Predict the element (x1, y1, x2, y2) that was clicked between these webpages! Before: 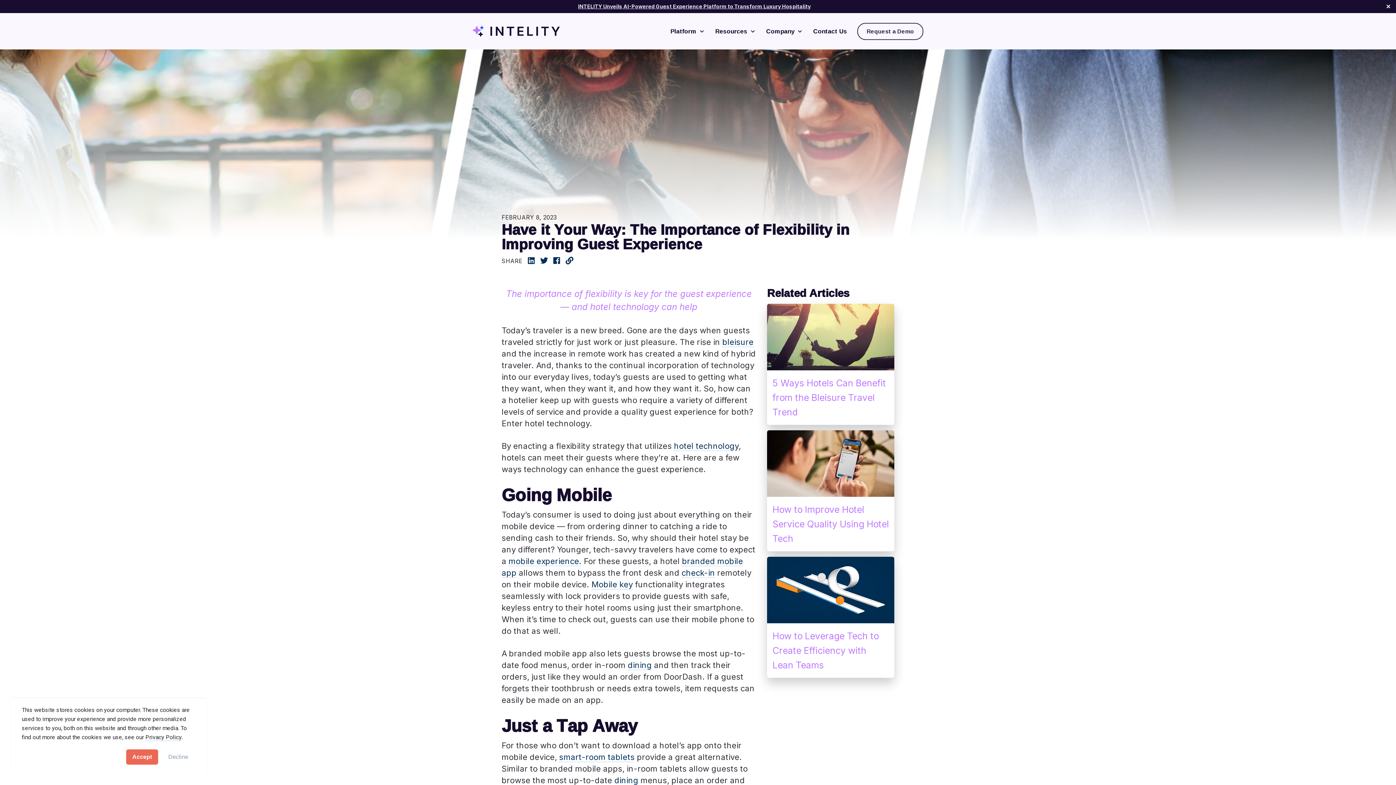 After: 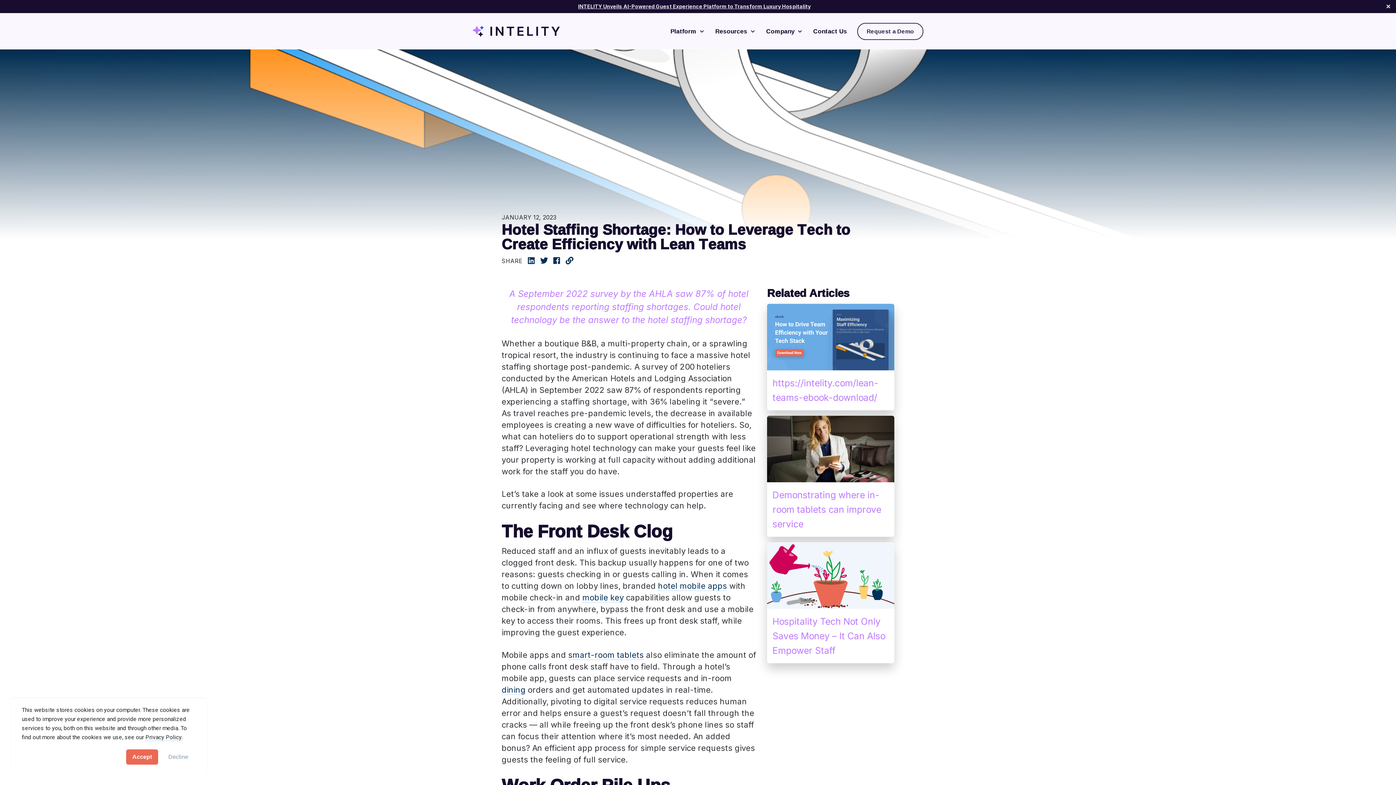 Action: label: How to Leverage Tech to Create Efficiency with Lean Teams bbox: (767, 557, 894, 678)